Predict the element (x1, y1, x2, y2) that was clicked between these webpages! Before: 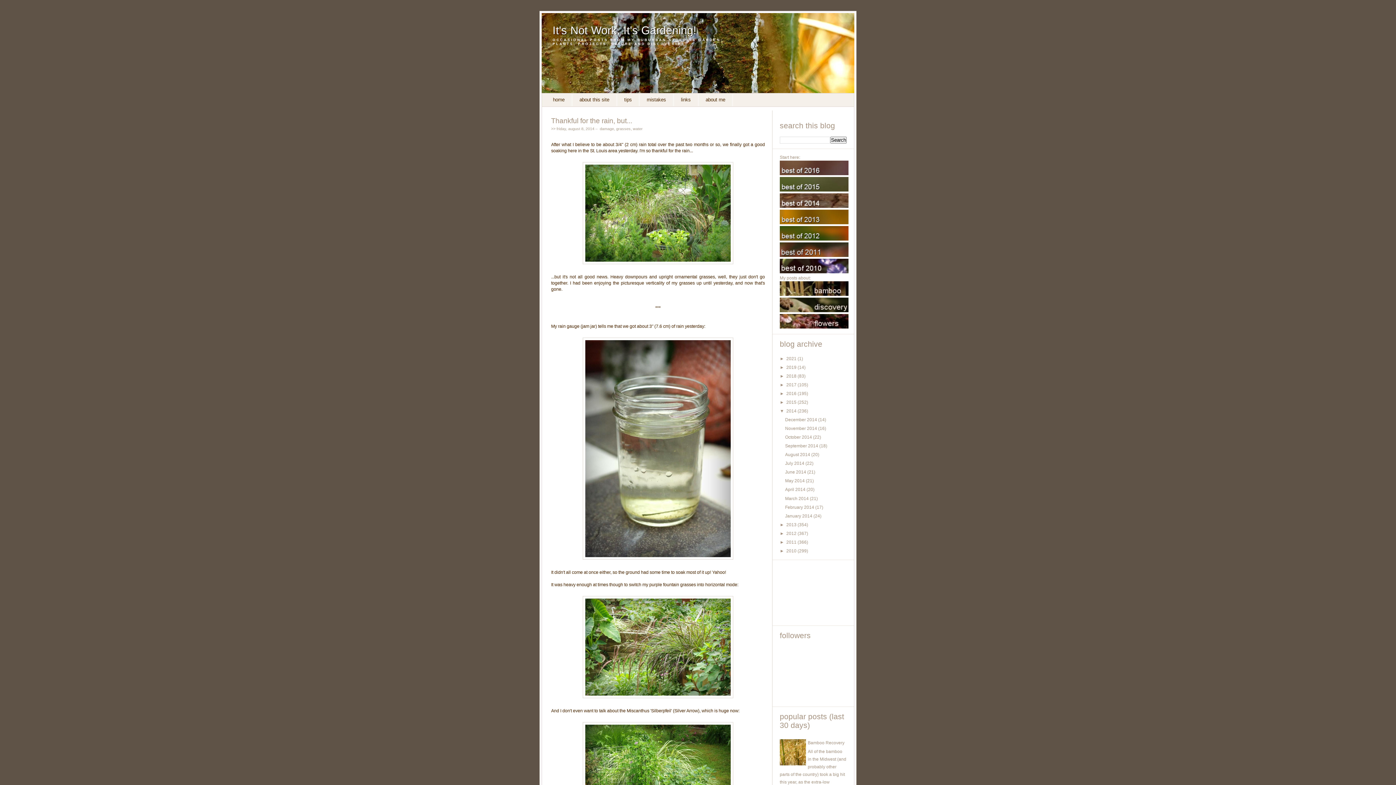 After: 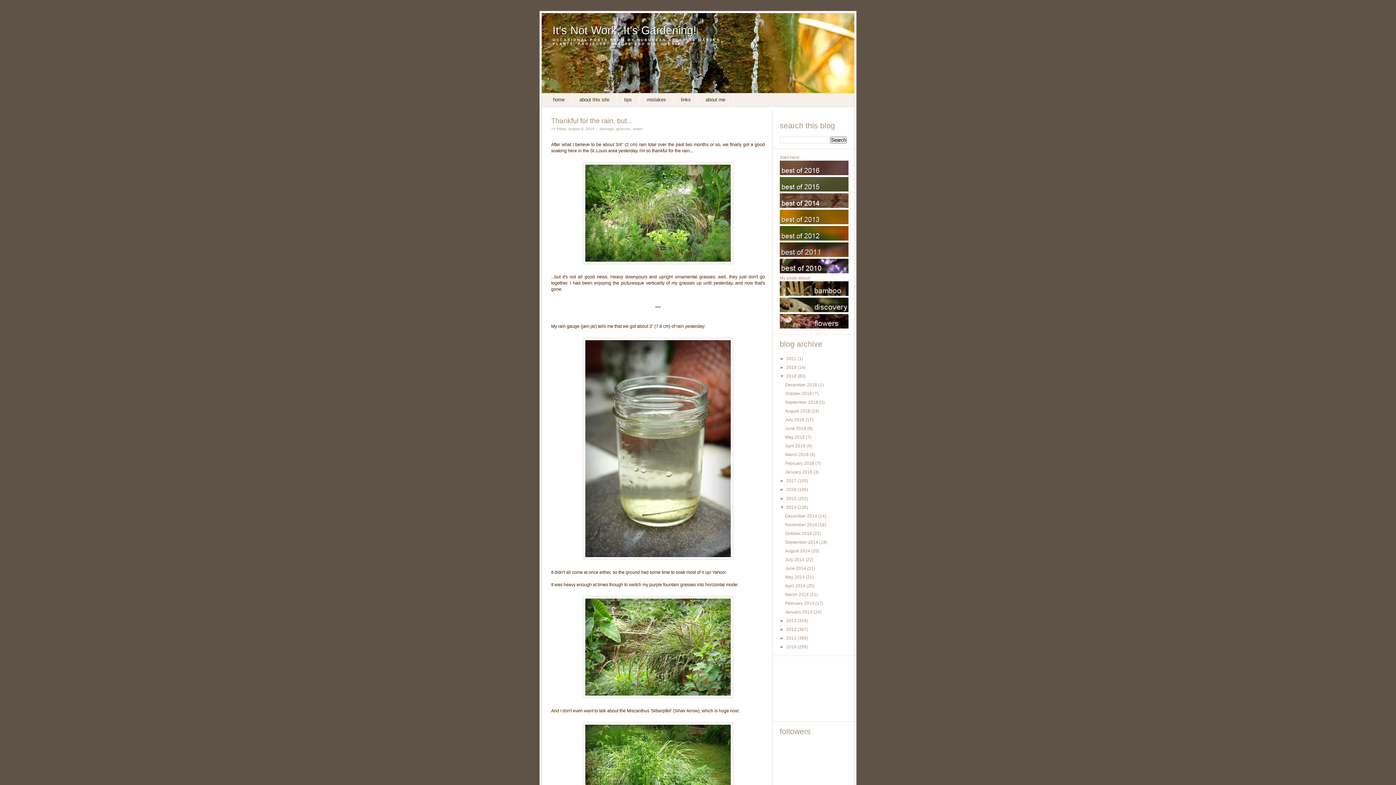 Action: bbox: (780, 373, 786, 378) label: ►  